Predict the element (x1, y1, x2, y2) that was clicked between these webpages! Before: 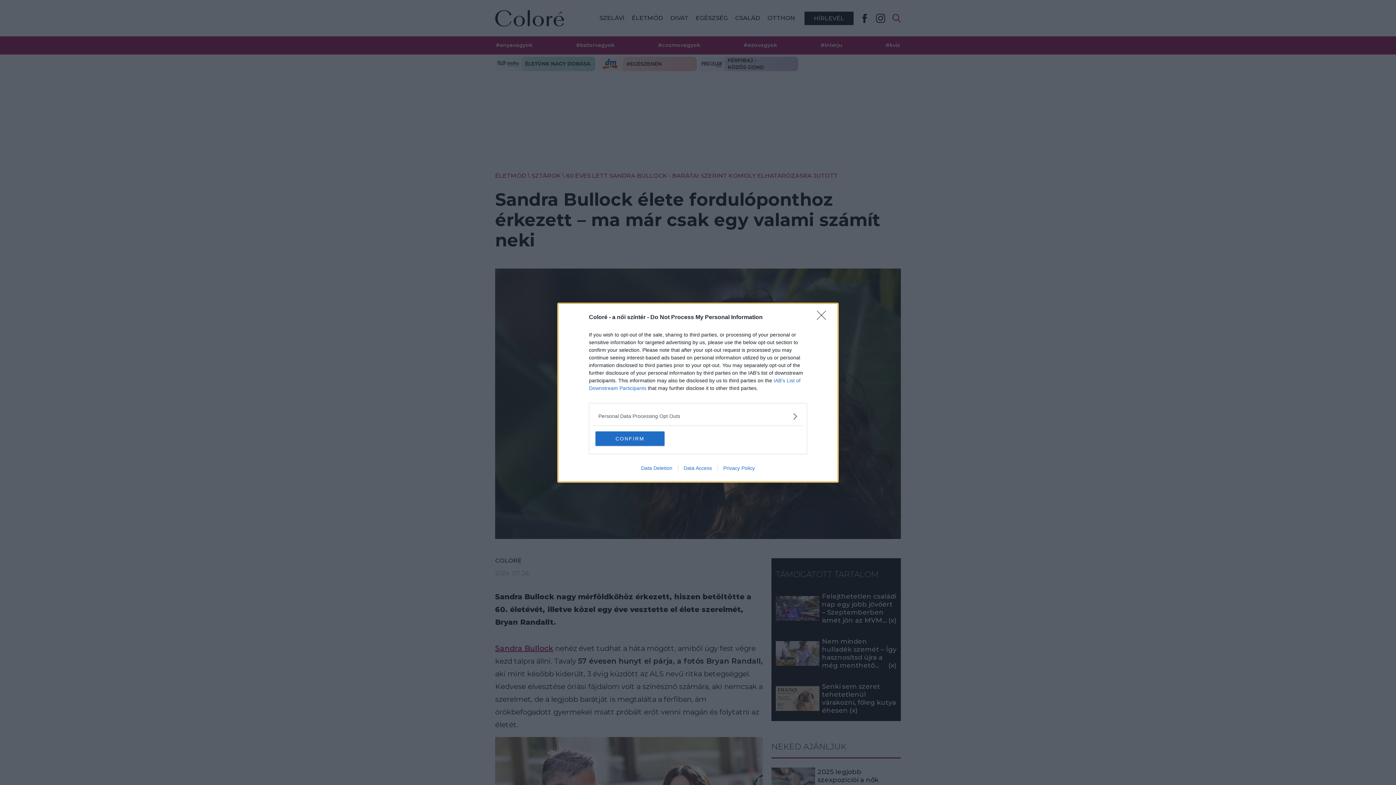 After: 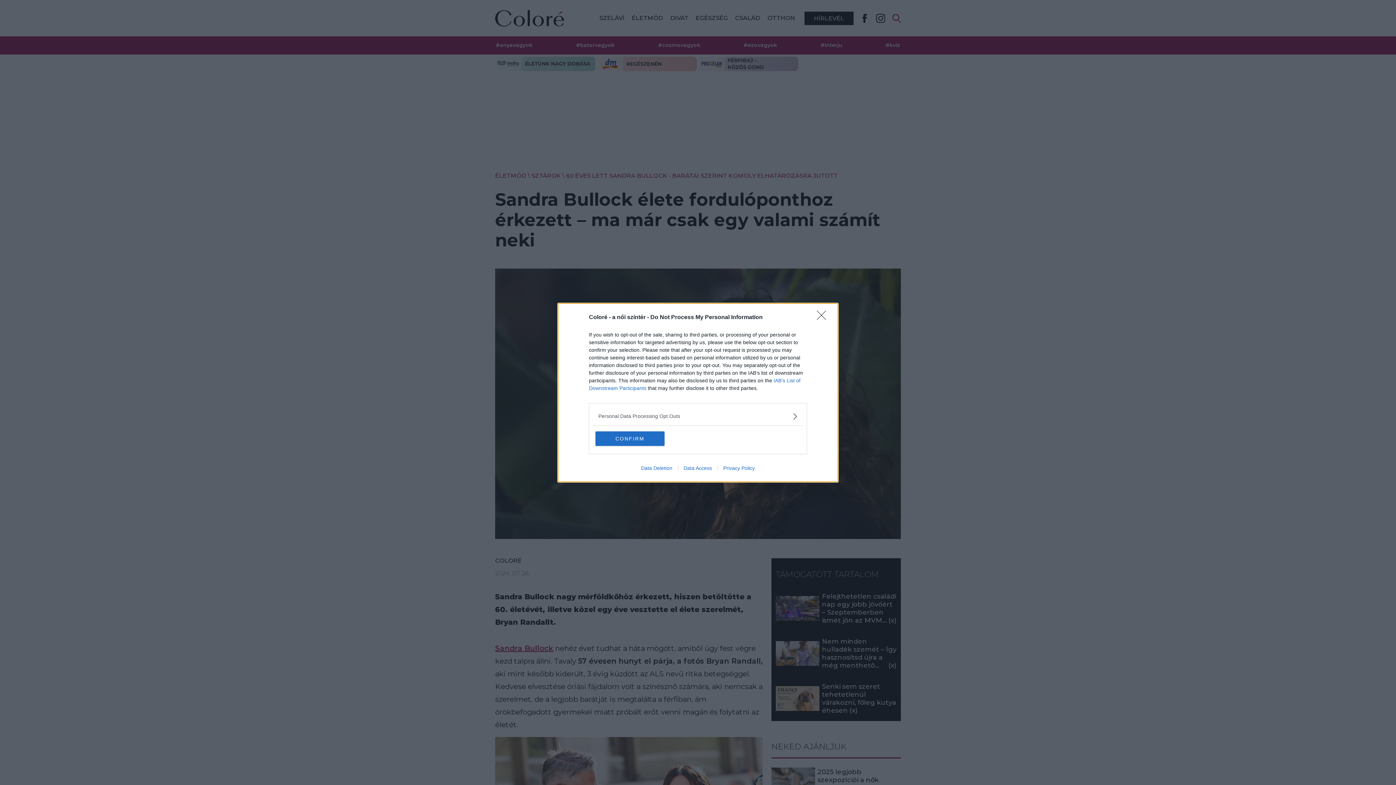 Action: bbox: (635, 465, 678, 471) label: Data Deletion